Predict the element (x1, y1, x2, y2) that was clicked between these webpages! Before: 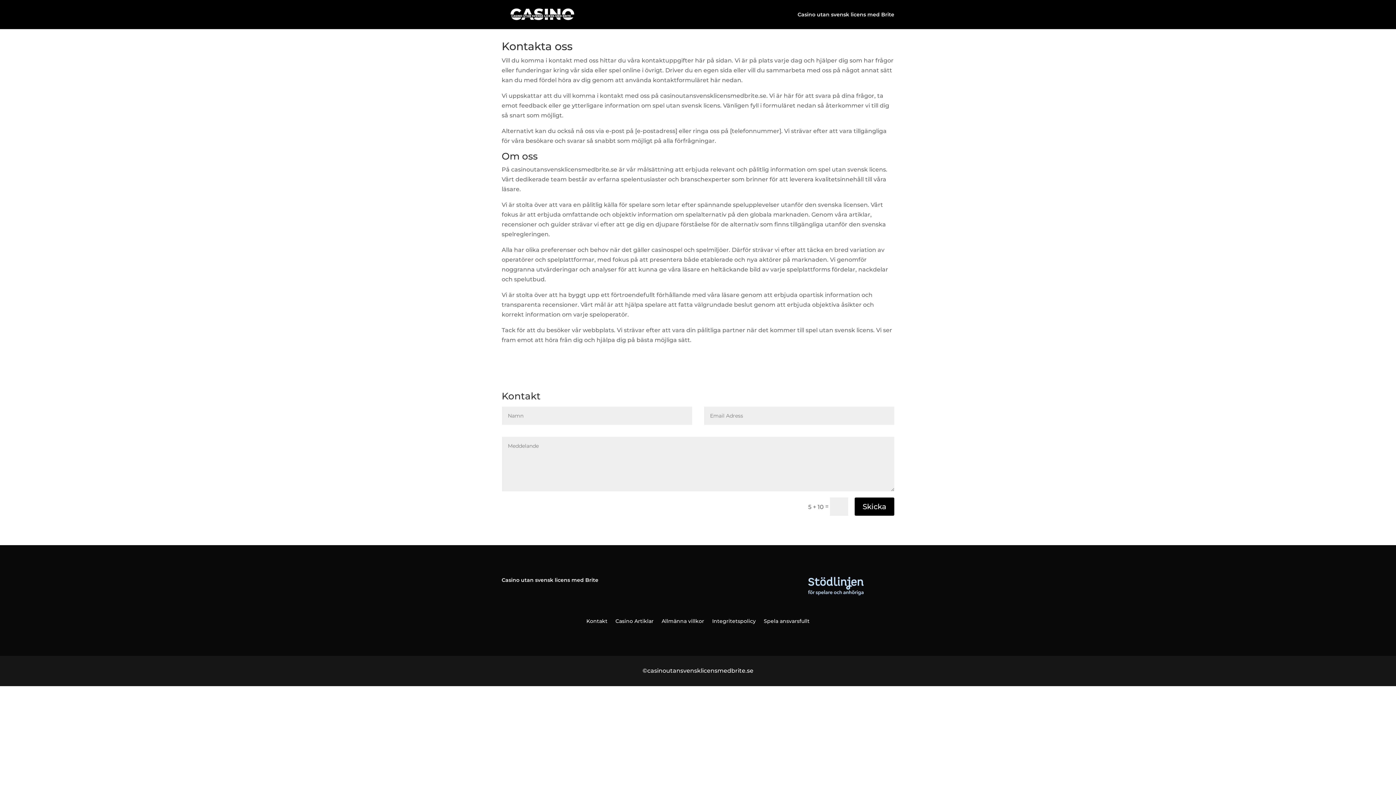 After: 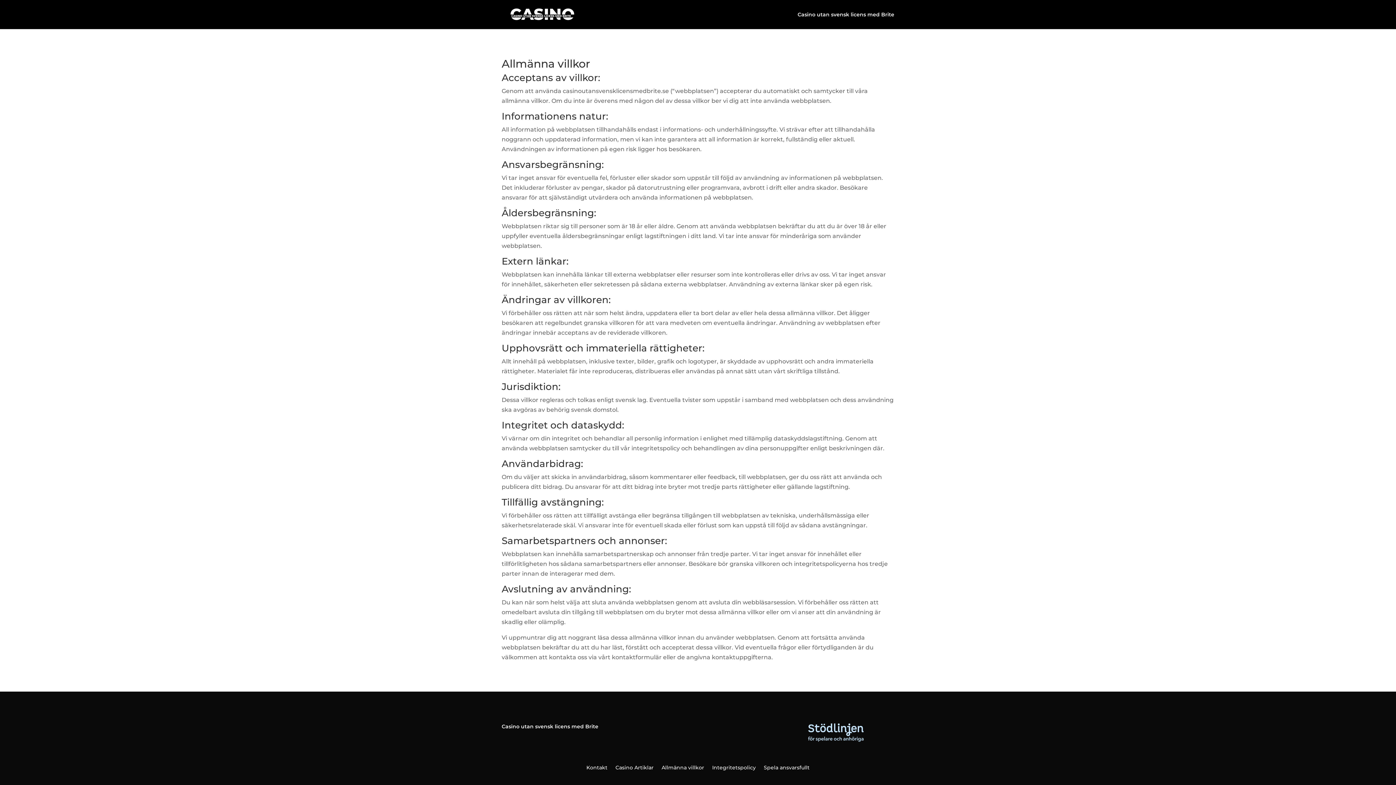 Action: label: Allmänna villkor bbox: (661, 618, 704, 626)